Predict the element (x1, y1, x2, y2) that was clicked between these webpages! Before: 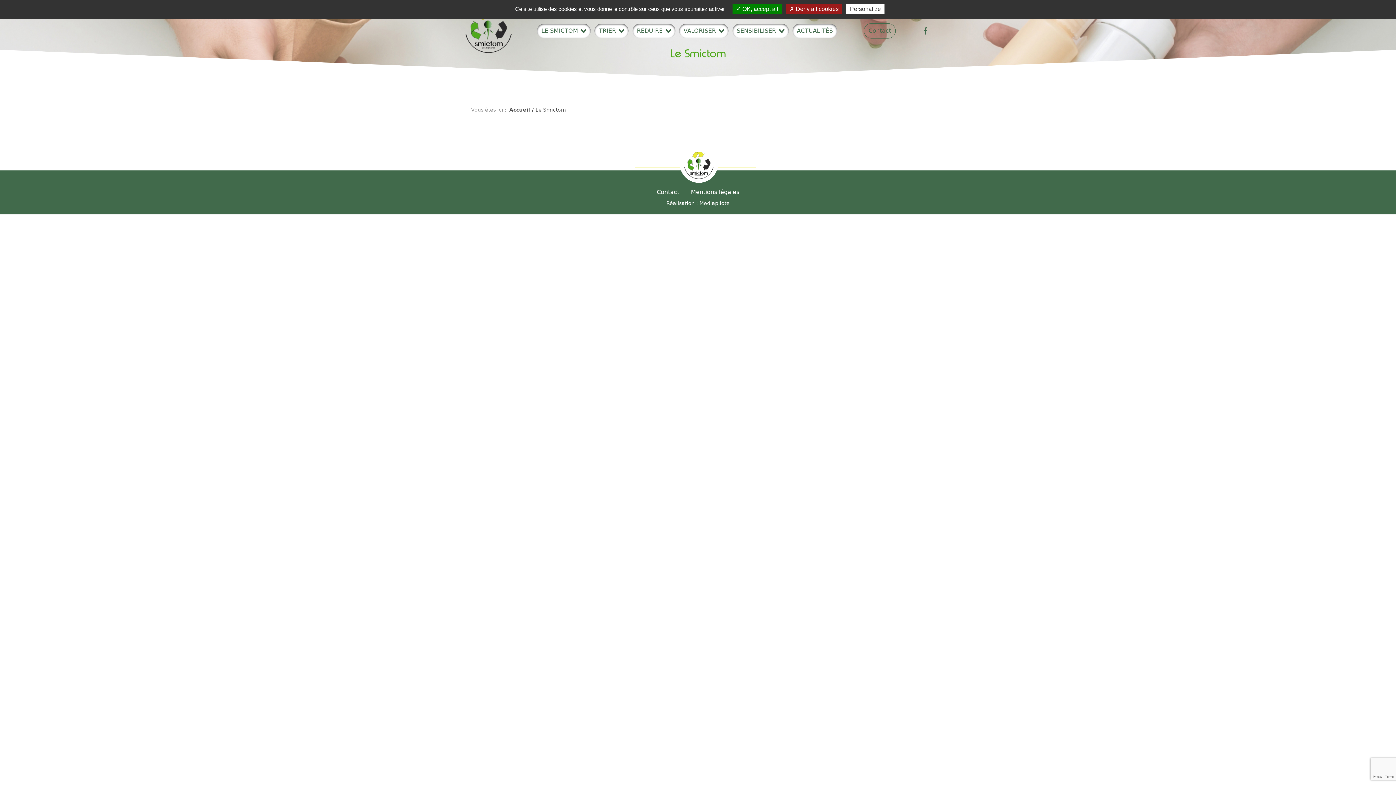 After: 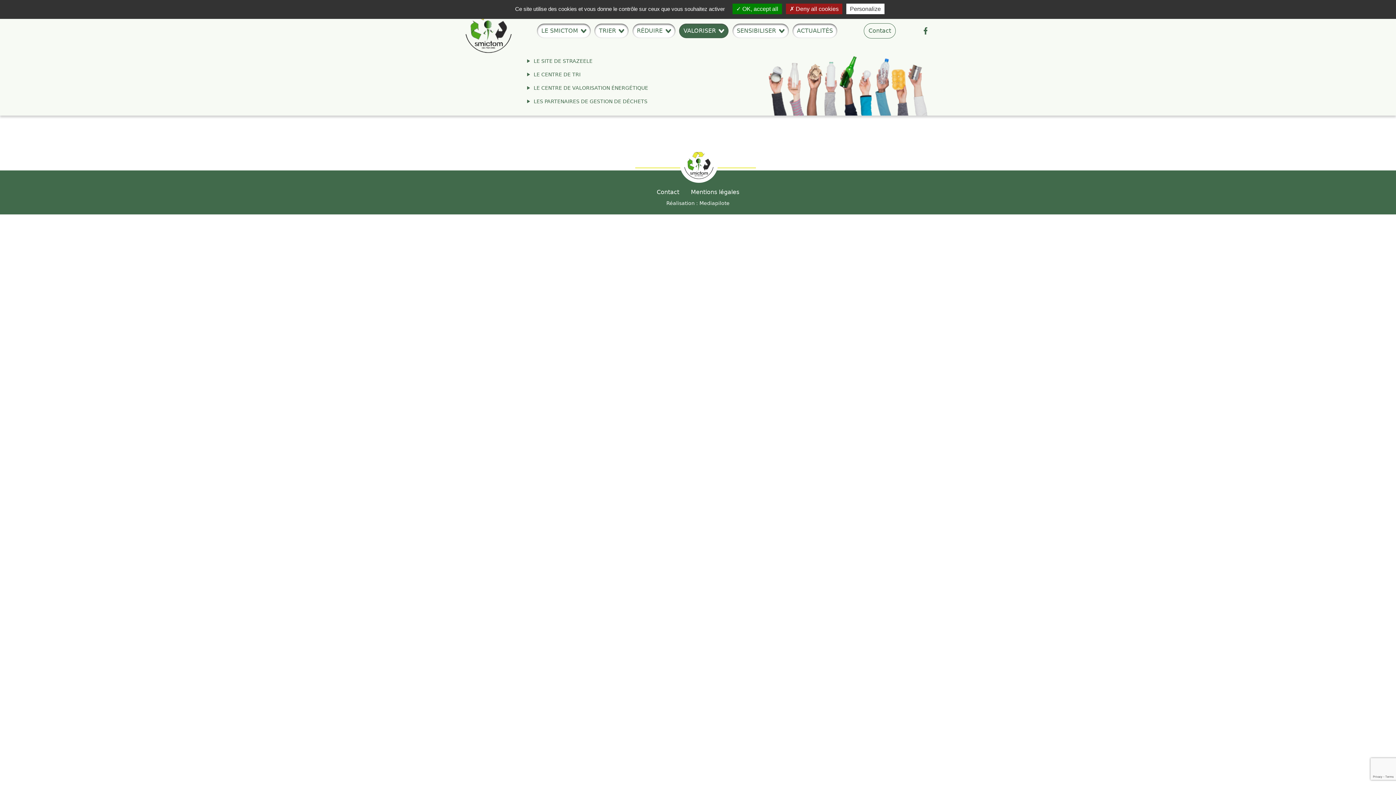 Action: label: VALORISER bbox: (679, 23, 728, 38)